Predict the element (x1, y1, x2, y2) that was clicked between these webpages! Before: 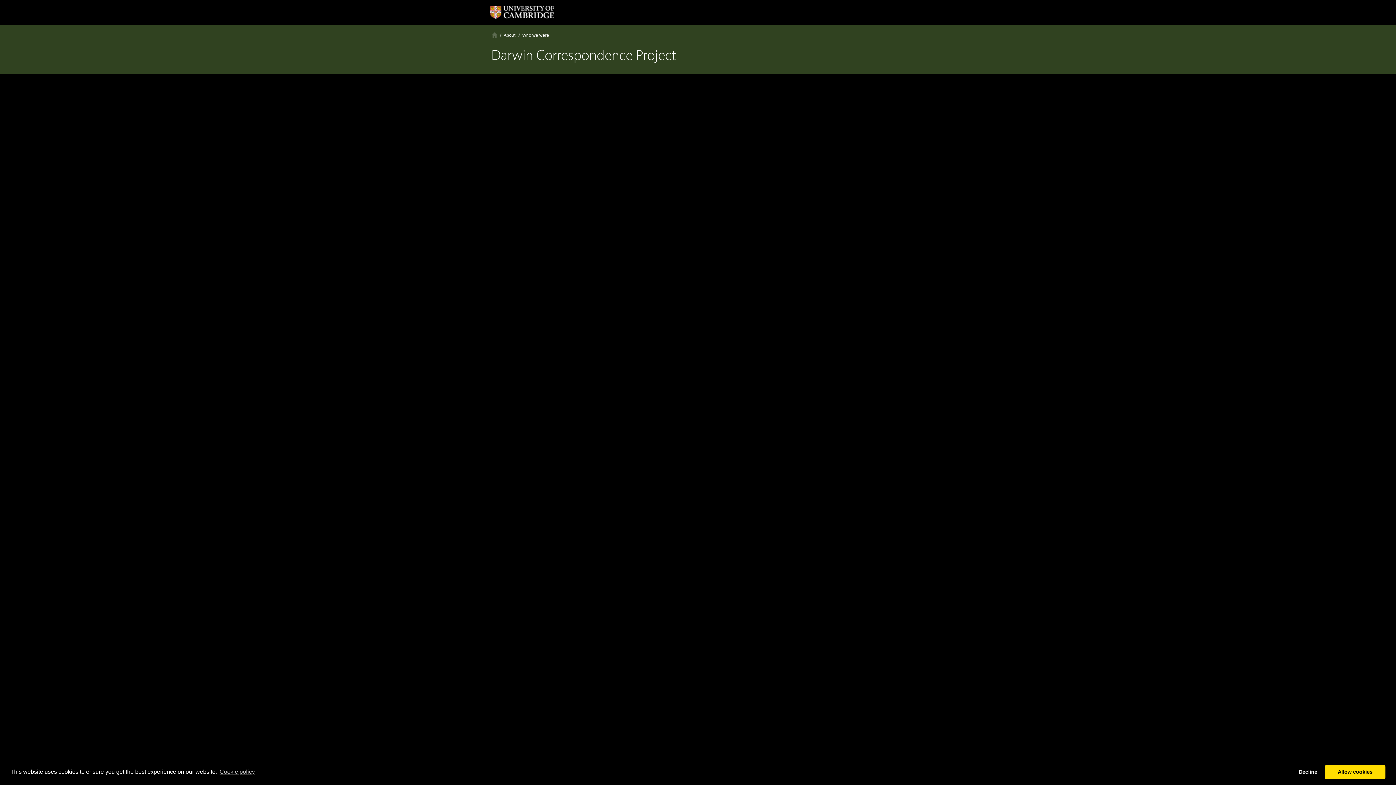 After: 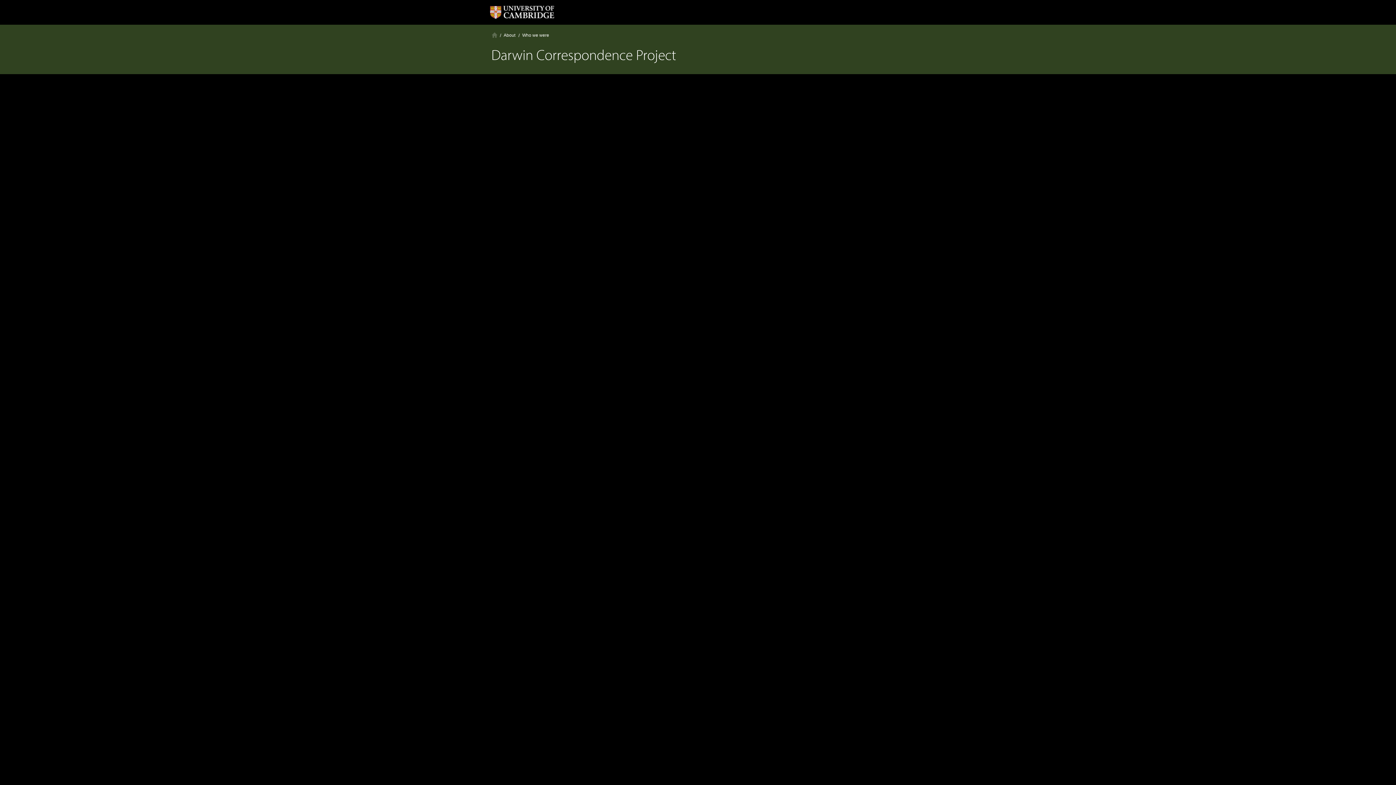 Action: bbox: (1325, 765, 1385, 779) label: allow cookies